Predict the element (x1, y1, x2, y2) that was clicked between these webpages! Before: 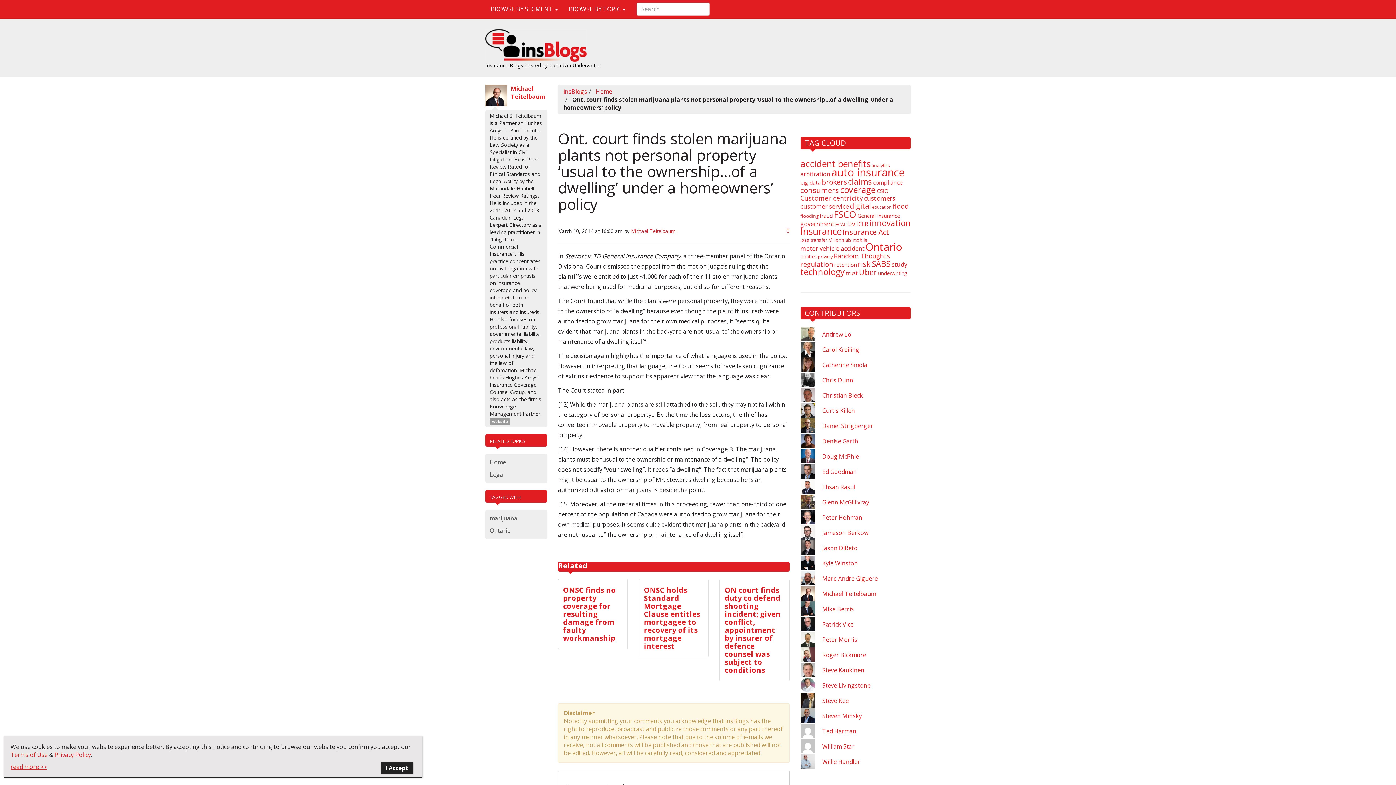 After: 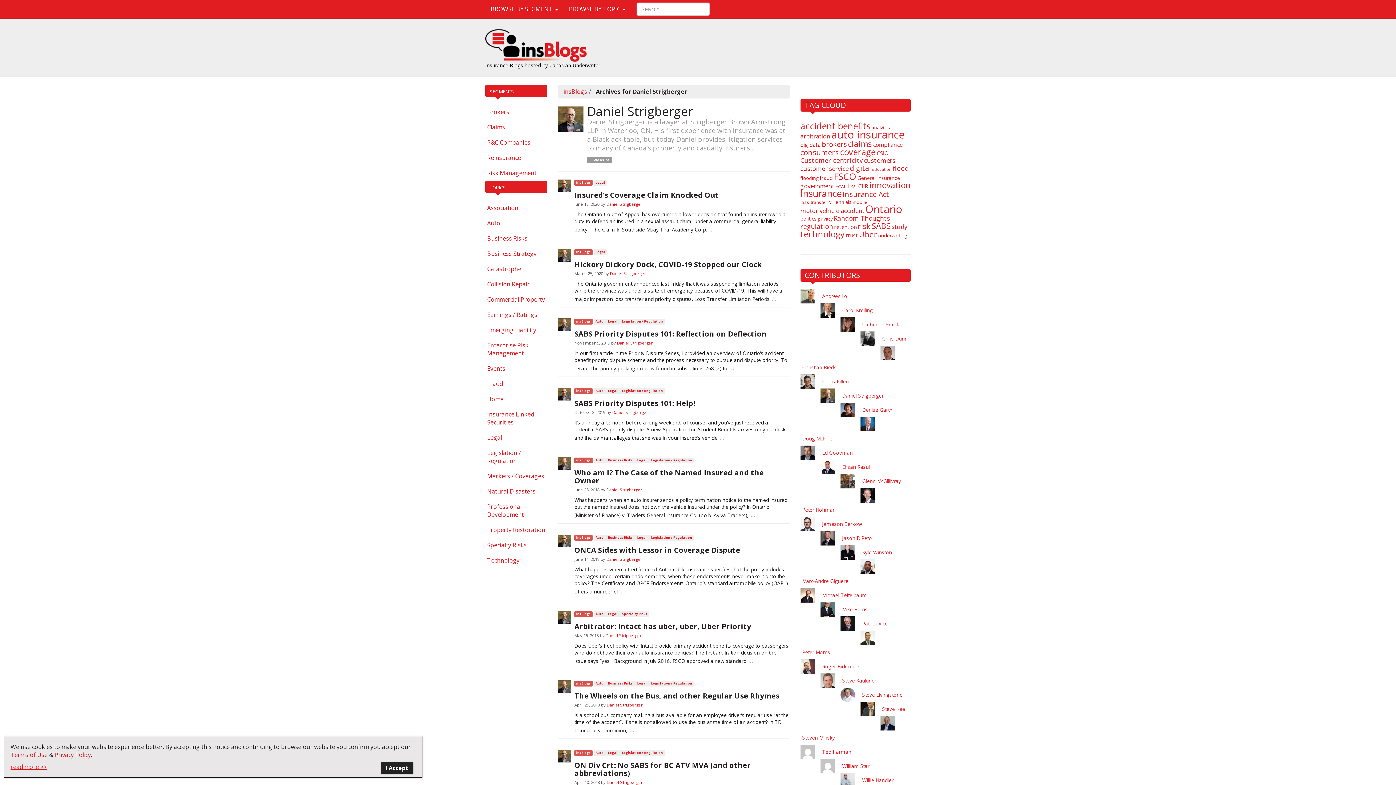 Action: bbox: (820, 418, 875, 433) label: Daniel Strigberger